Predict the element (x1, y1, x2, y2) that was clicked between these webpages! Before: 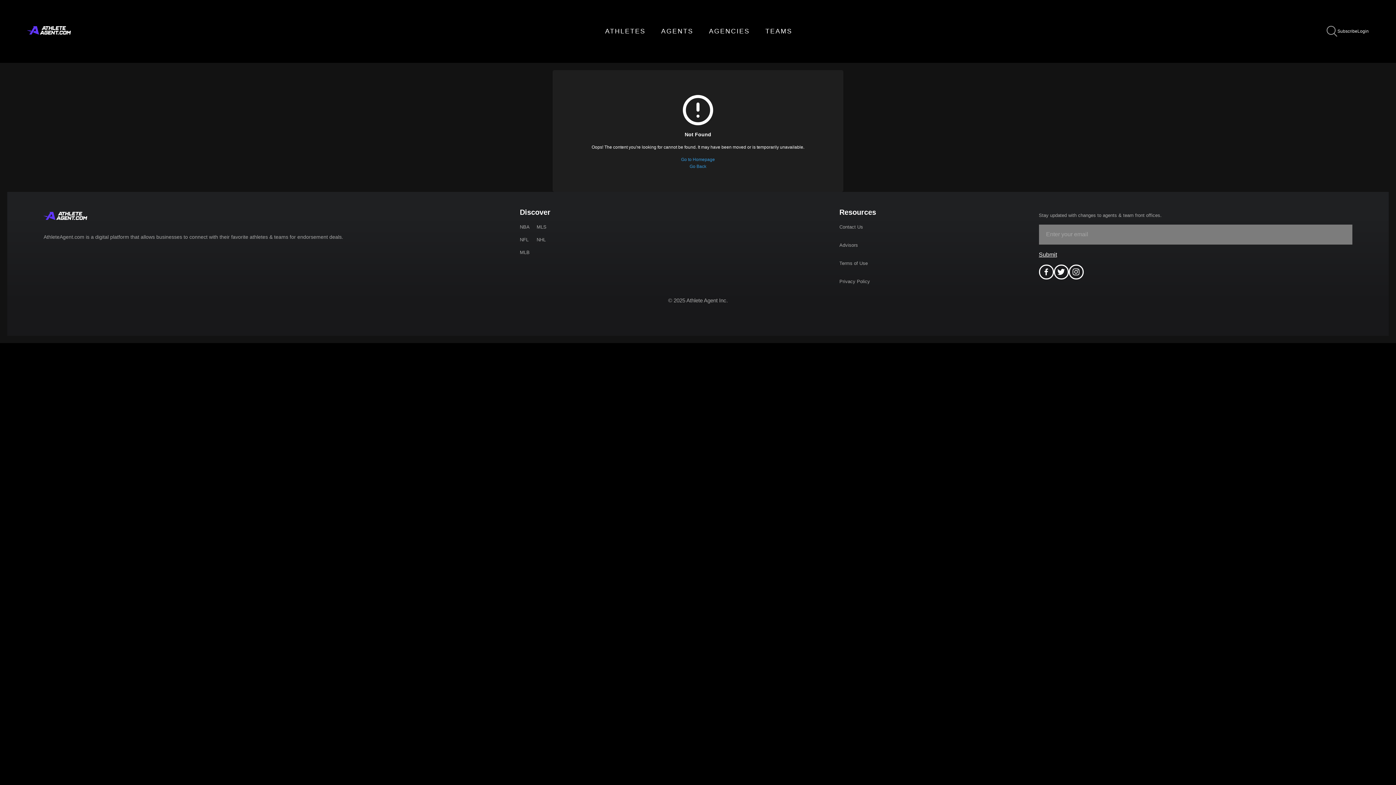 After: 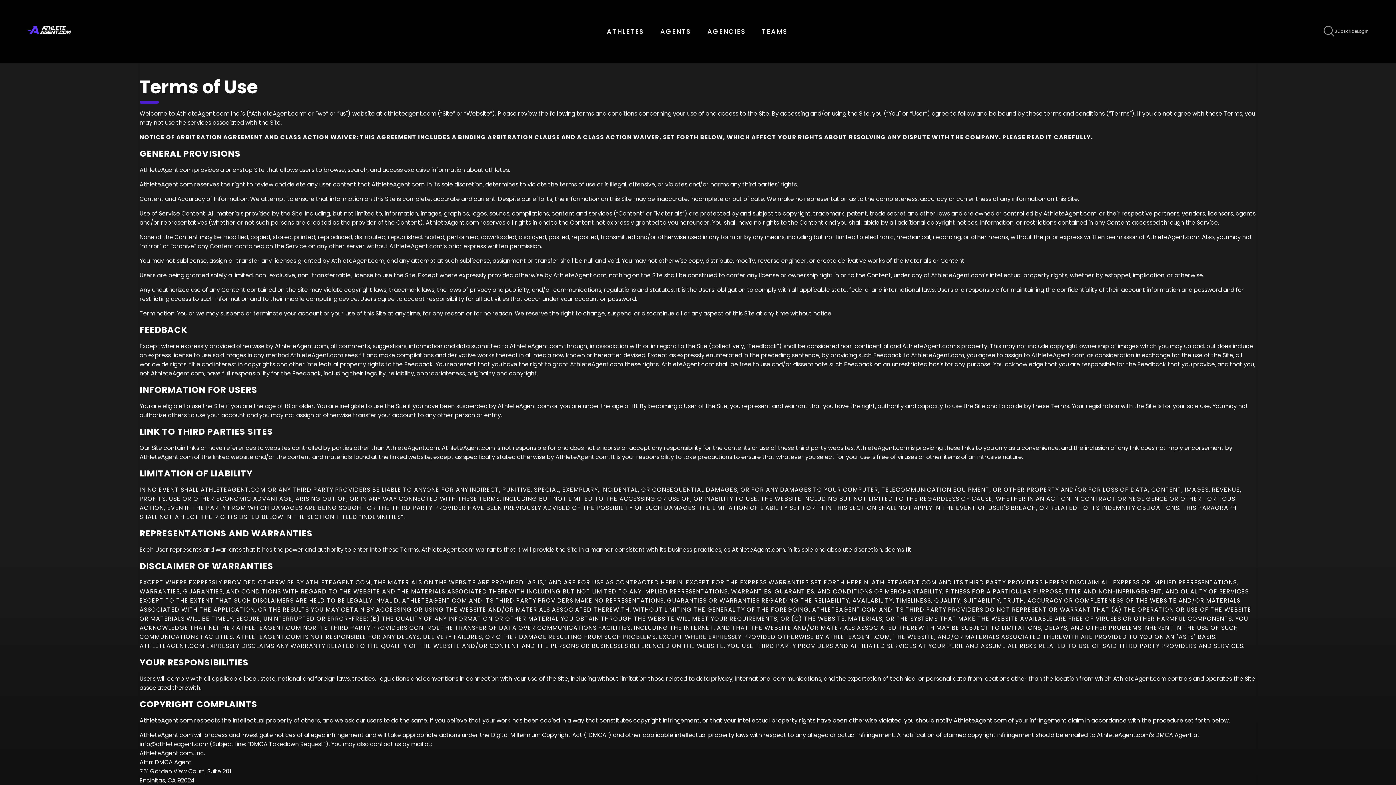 Action: bbox: (839, 260, 868, 266) label: Terms of Use